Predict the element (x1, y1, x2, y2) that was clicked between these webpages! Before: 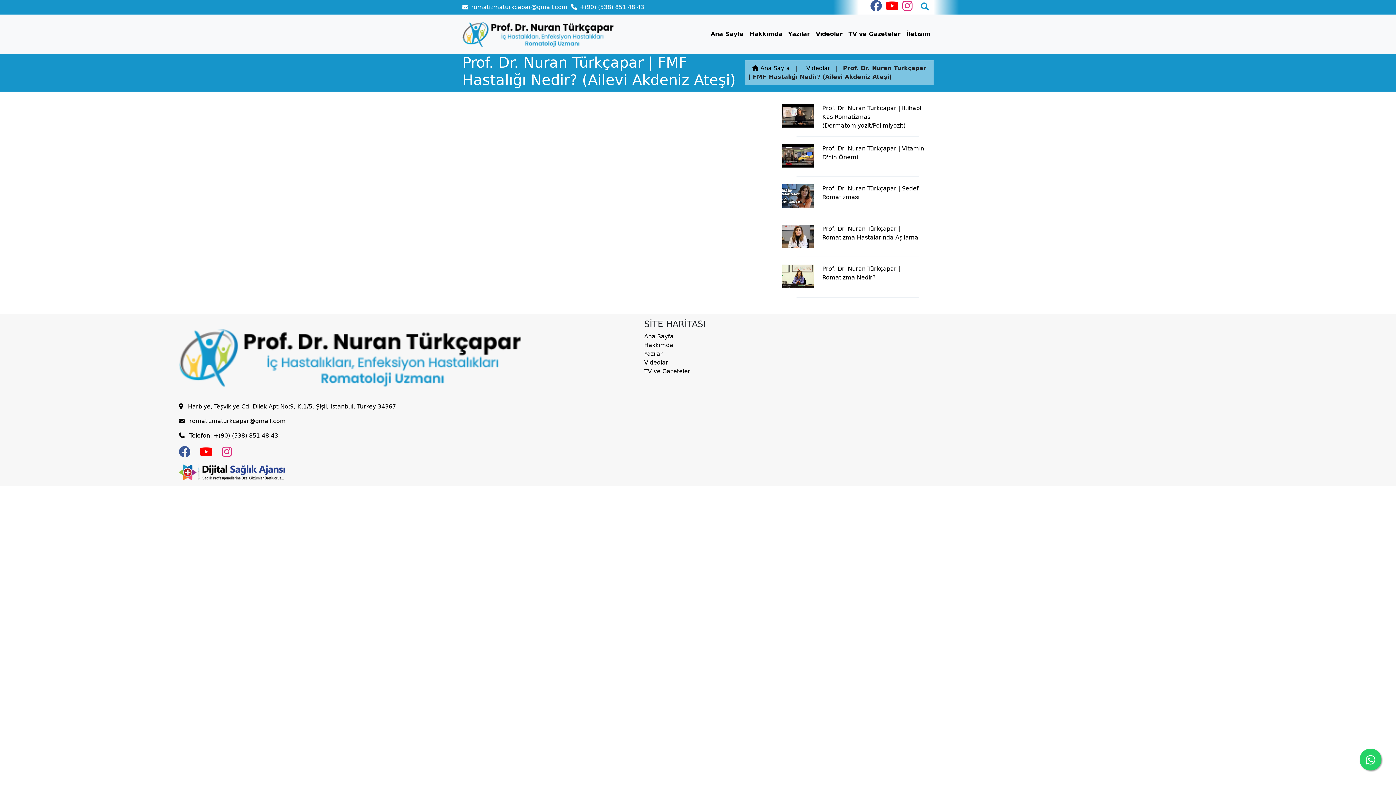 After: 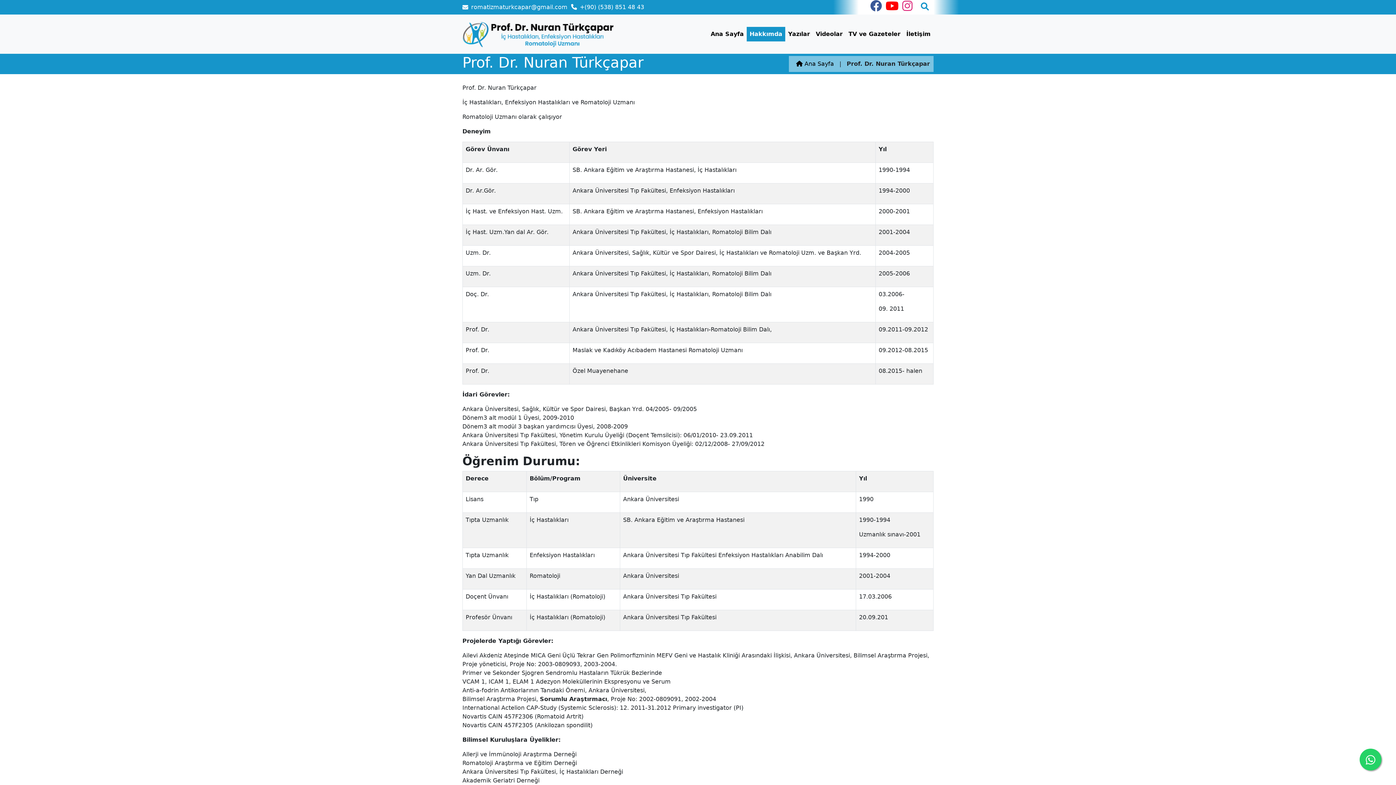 Action: bbox: (746, 26, 785, 41) label: Hakkımda